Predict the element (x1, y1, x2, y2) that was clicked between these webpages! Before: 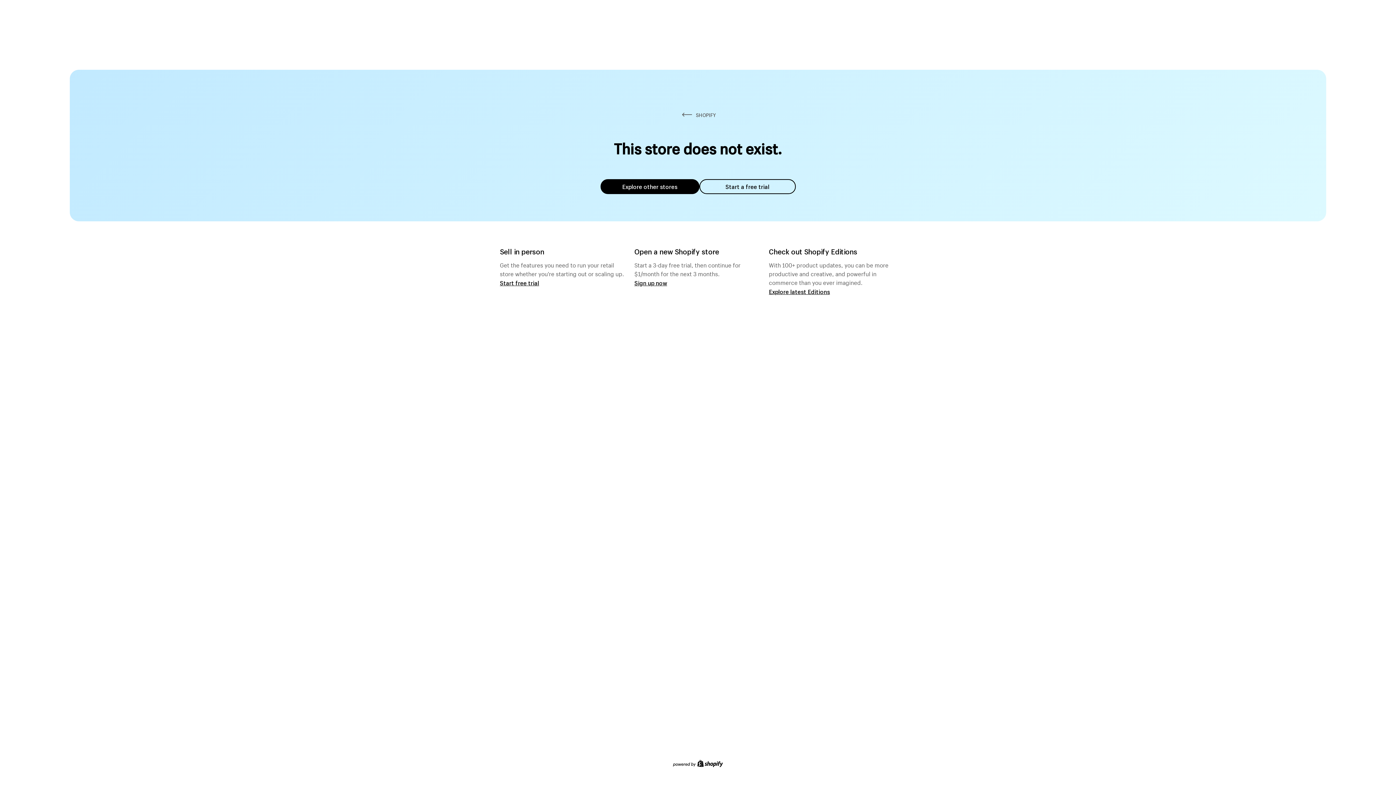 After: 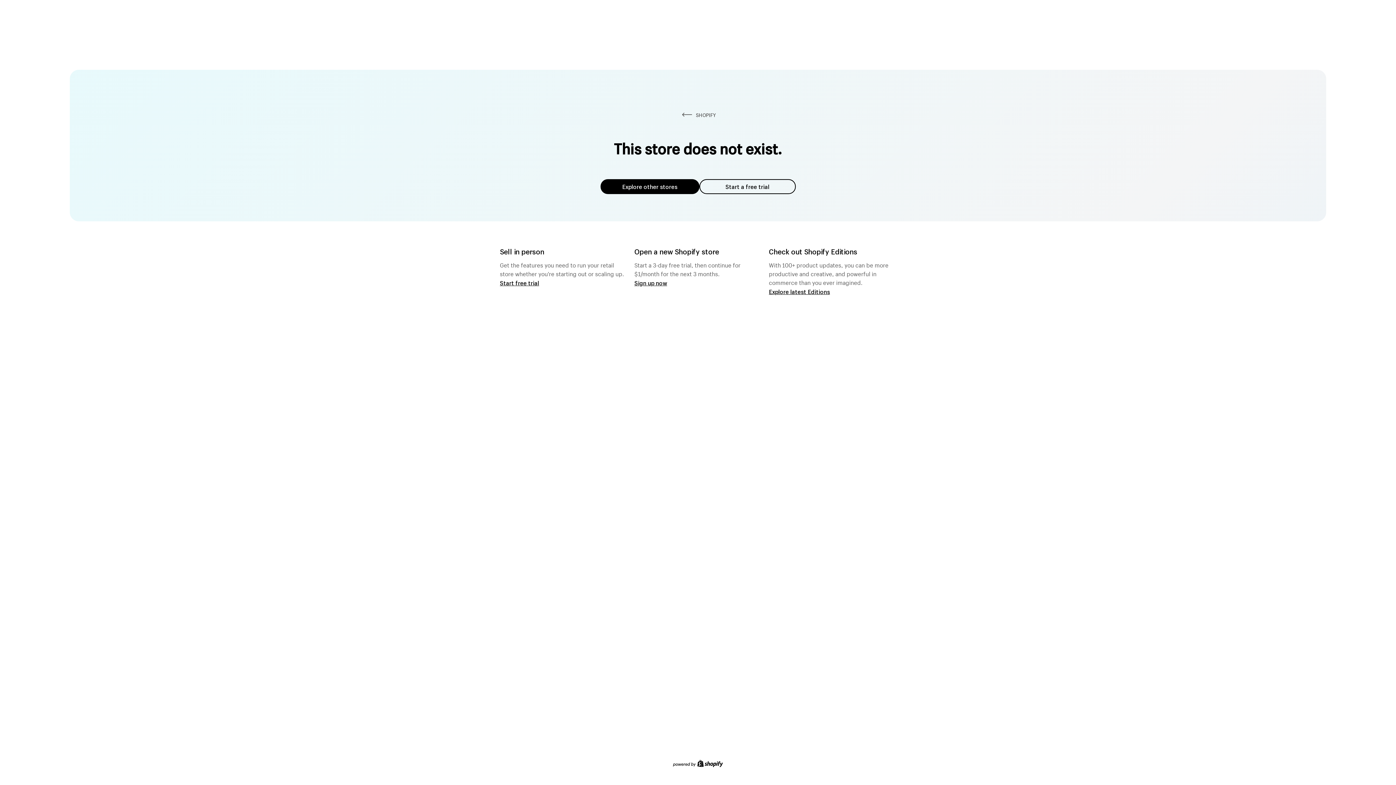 Action: bbox: (600, 179, 699, 194) label: Explore other stores